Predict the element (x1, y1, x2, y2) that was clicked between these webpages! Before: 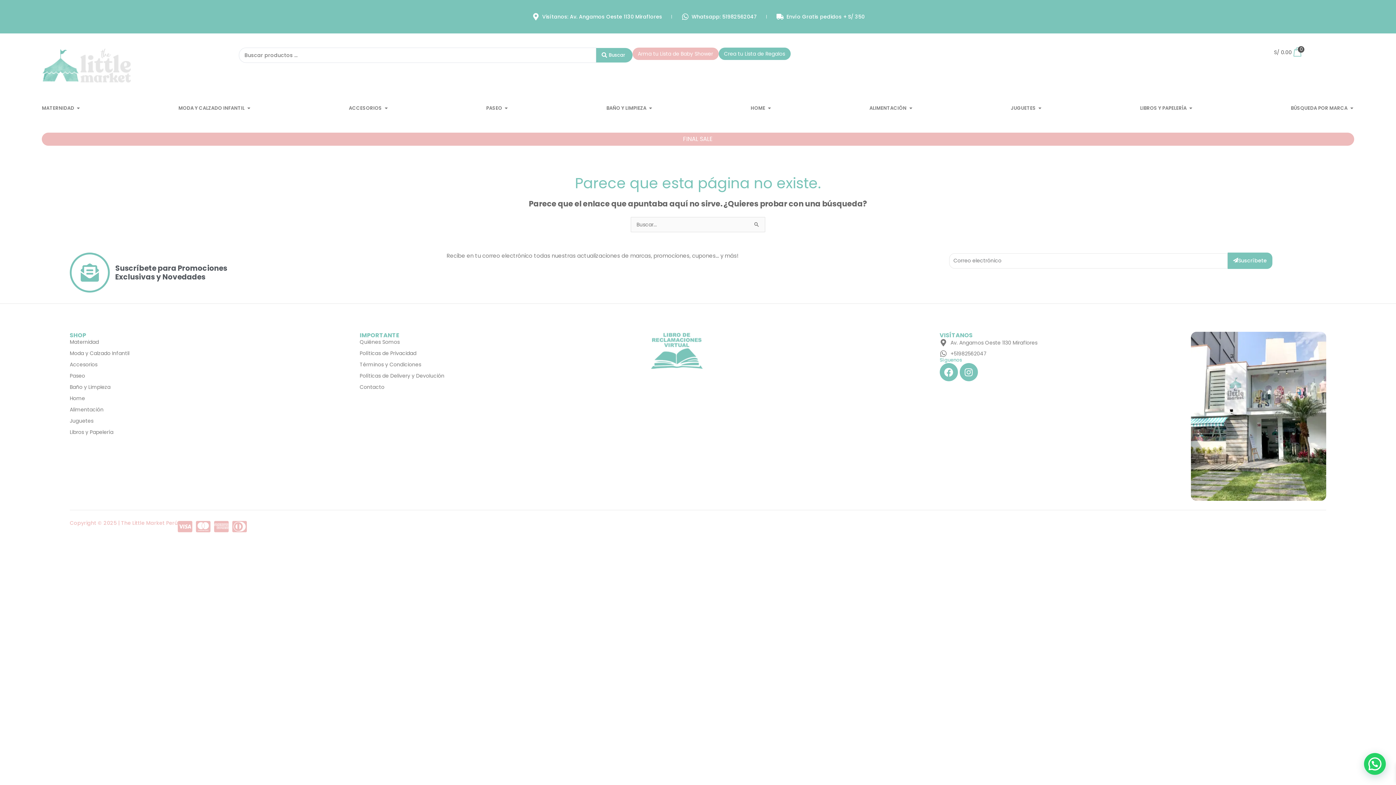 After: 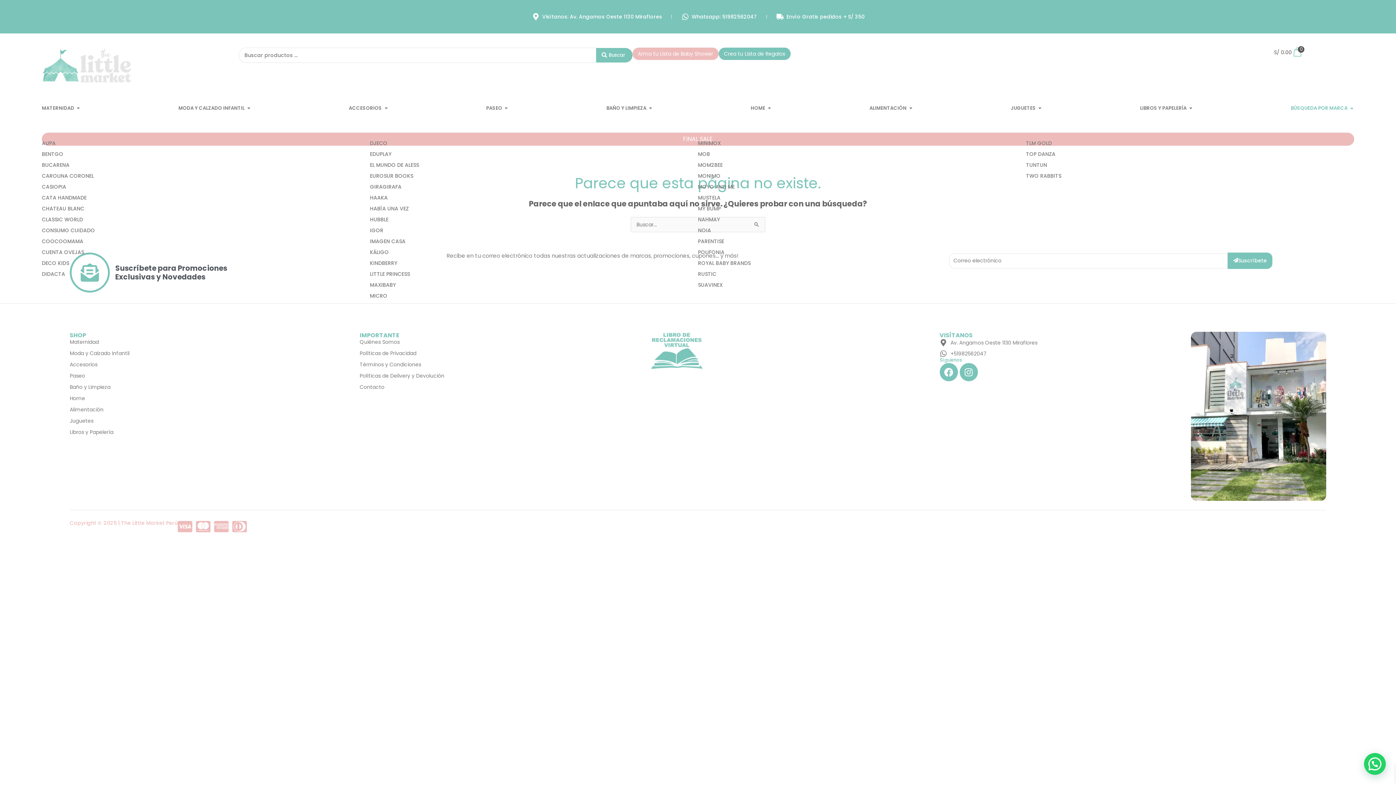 Action: bbox: (1349, 104, 1354, 111) label: Open BÚSQUEDA POR MARCA